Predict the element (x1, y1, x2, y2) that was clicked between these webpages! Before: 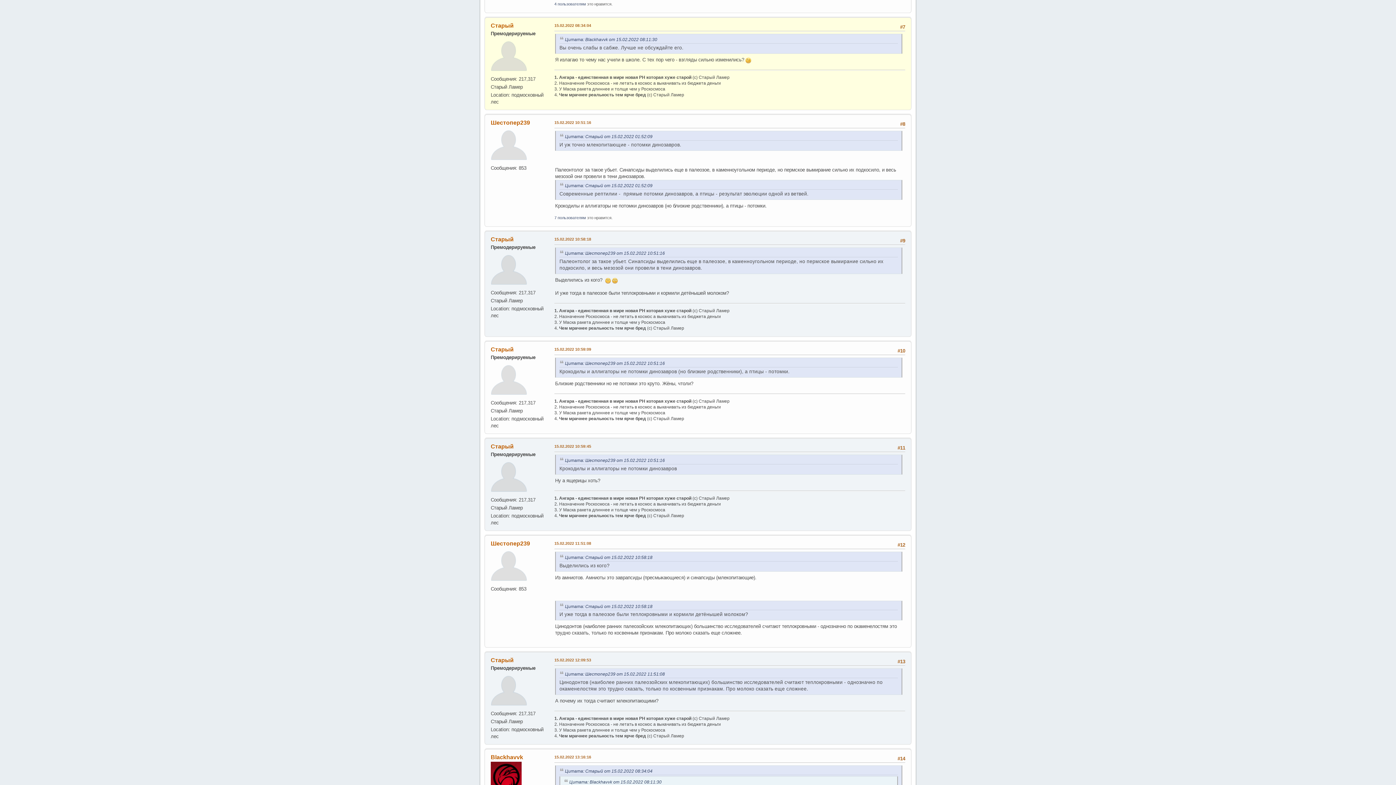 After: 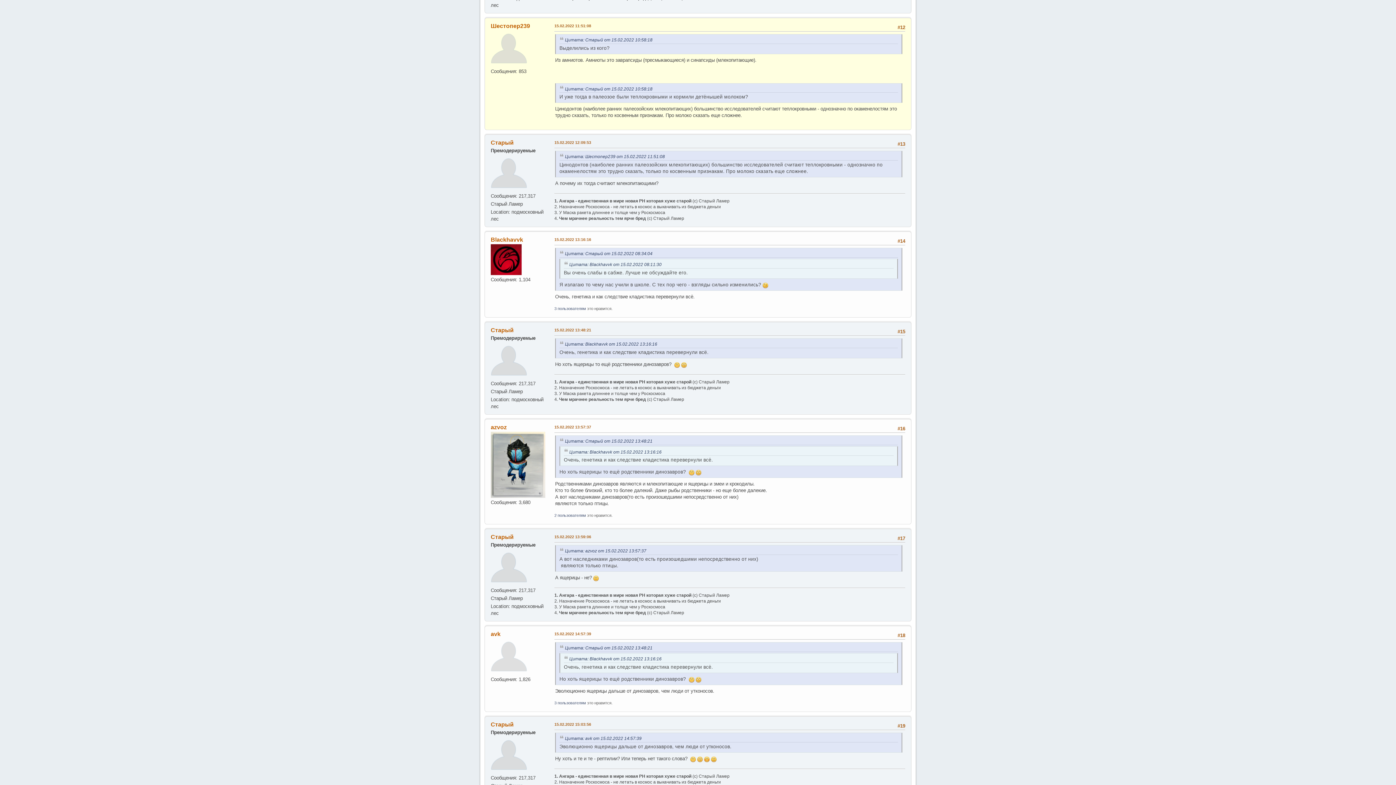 Action: bbox: (554, 540, 591, 546) label: 15.02.2022 11:51:08